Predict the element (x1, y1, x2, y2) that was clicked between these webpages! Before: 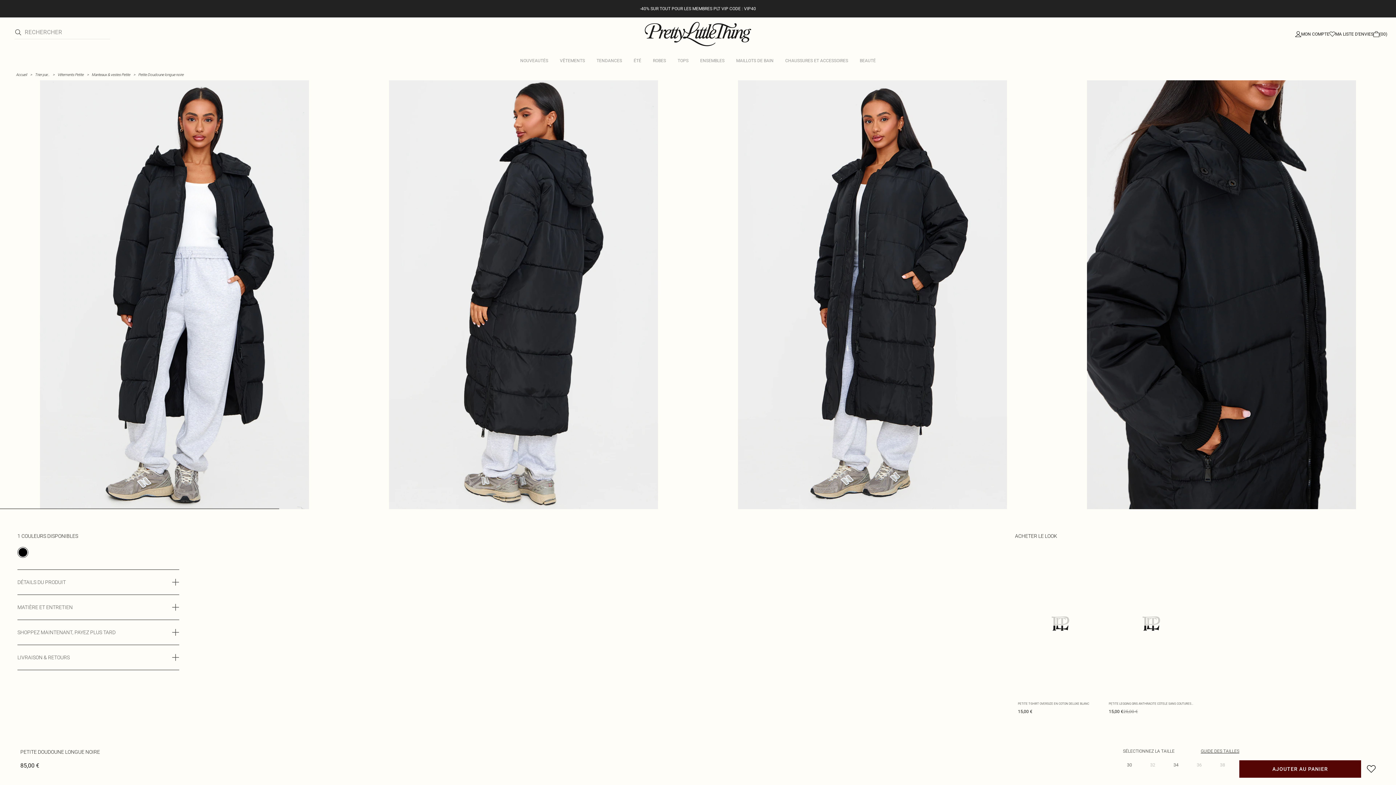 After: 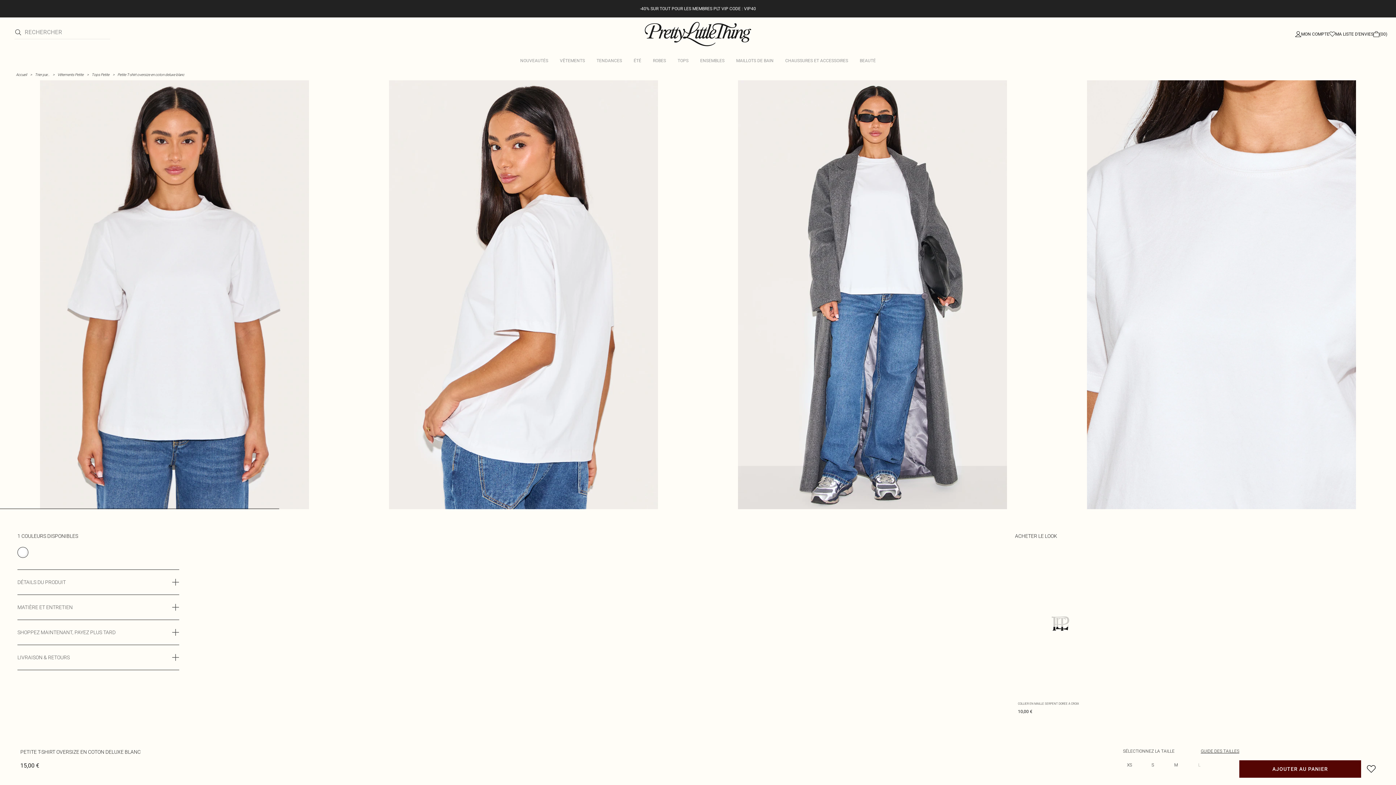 Action: bbox: (1015, 551, 1106, 696) label: Petite T-shirt oversize en coton deluxe blanc